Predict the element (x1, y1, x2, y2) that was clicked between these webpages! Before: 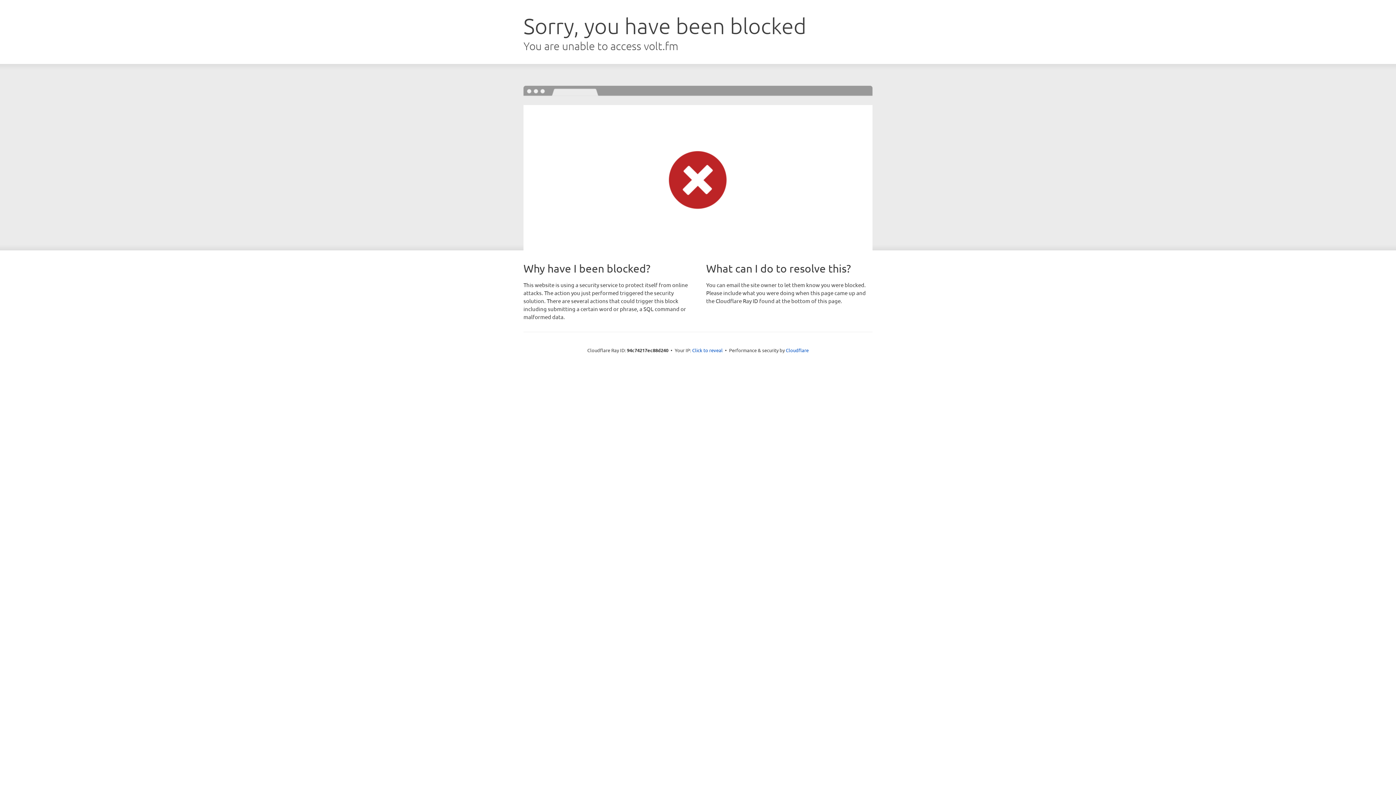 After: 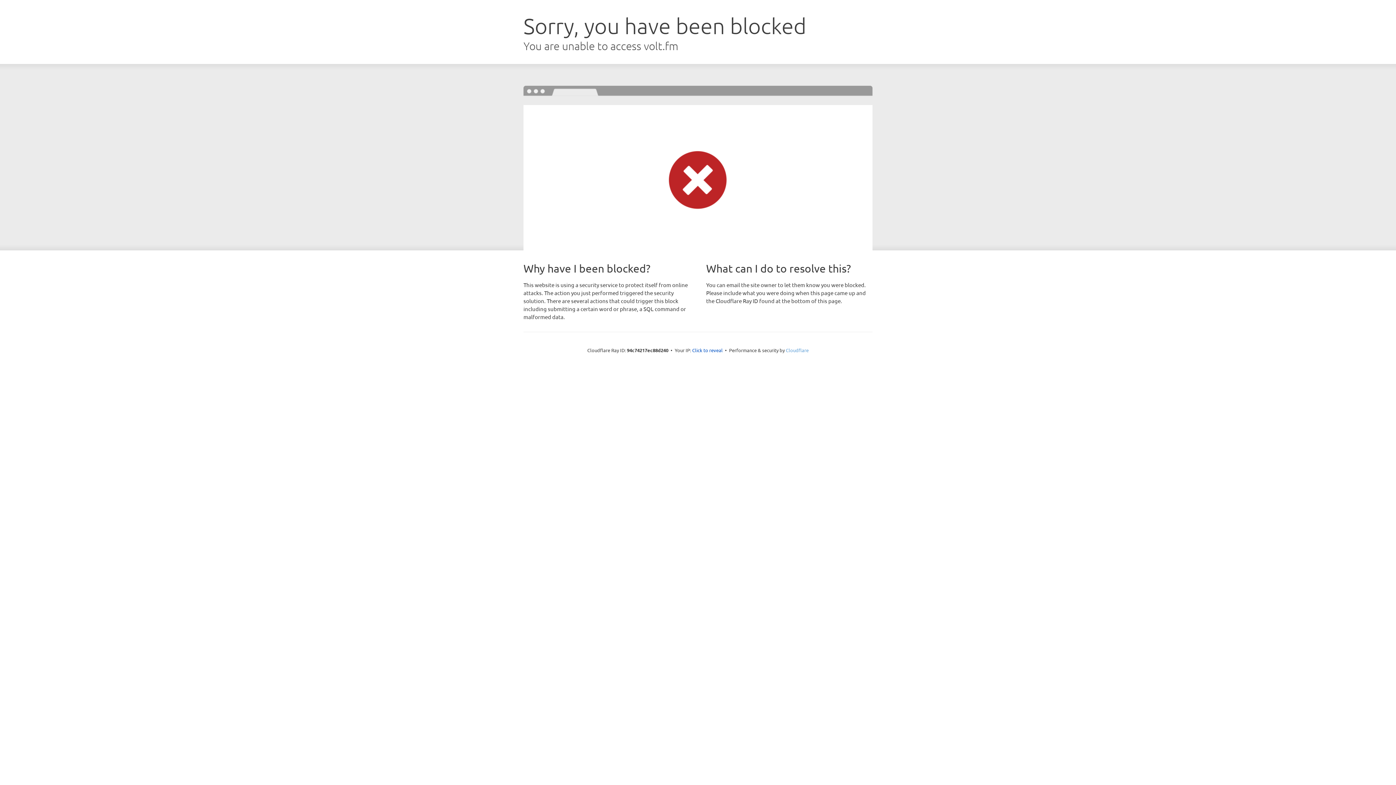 Action: bbox: (786, 347, 808, 353) label: Cloudflare